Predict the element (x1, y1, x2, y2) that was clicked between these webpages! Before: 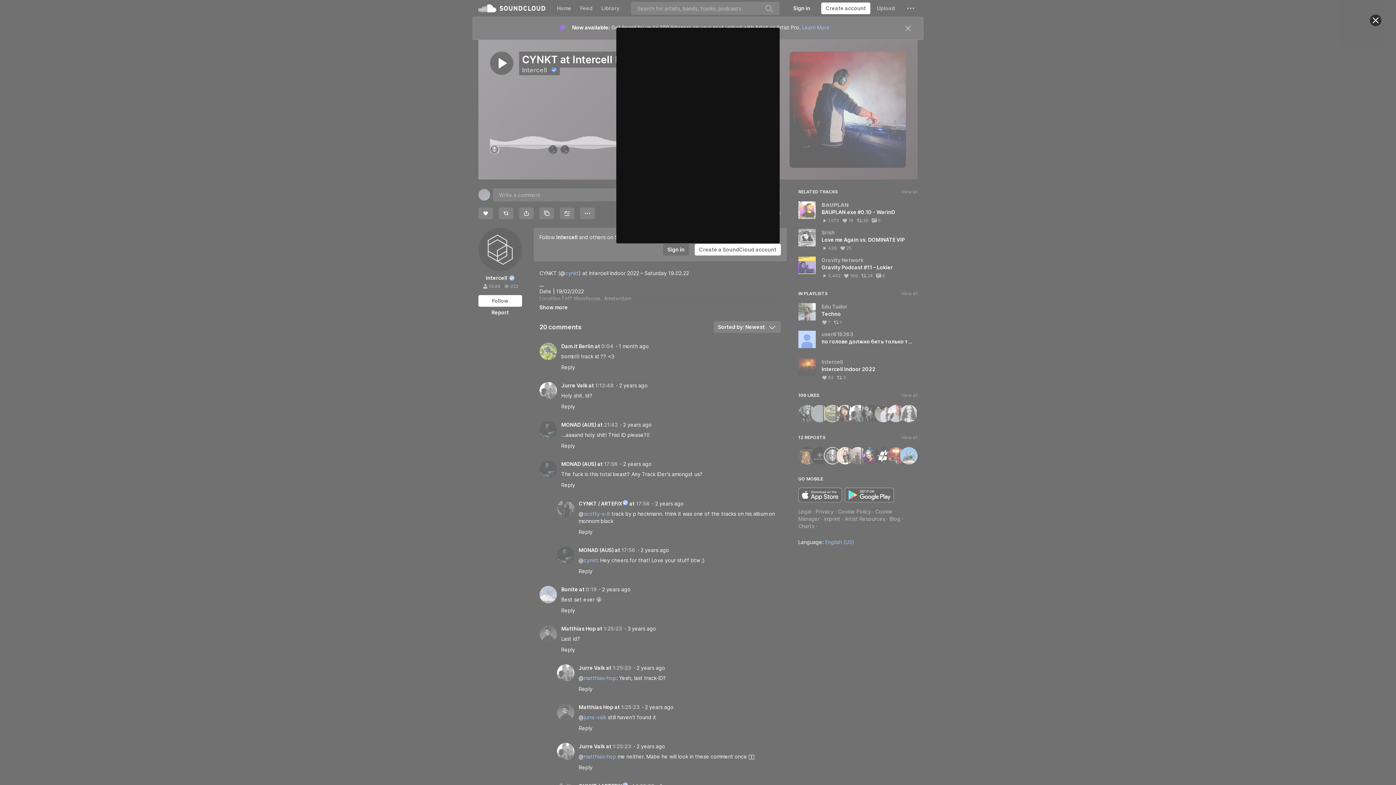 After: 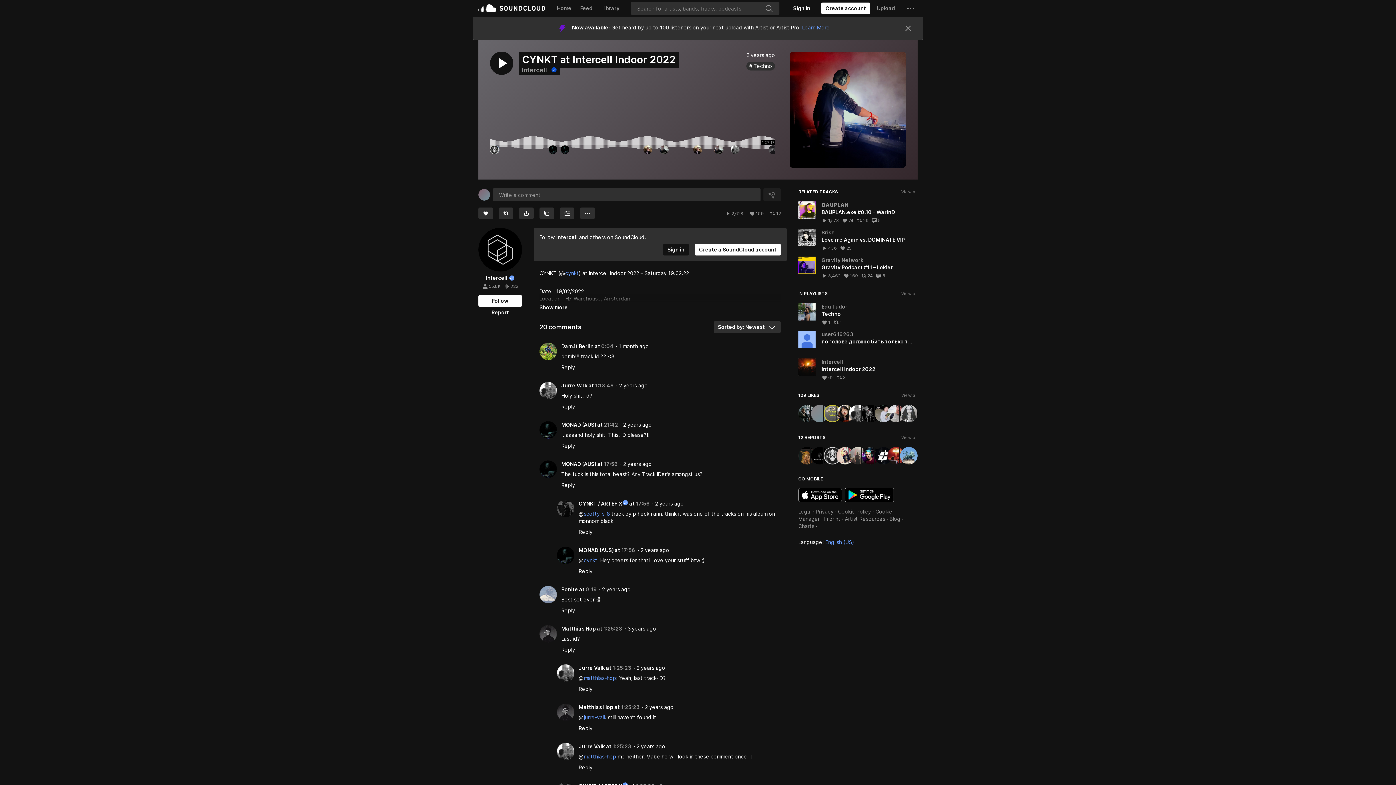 Action: bbox: (1370, 14, 1381, 26) label: Close